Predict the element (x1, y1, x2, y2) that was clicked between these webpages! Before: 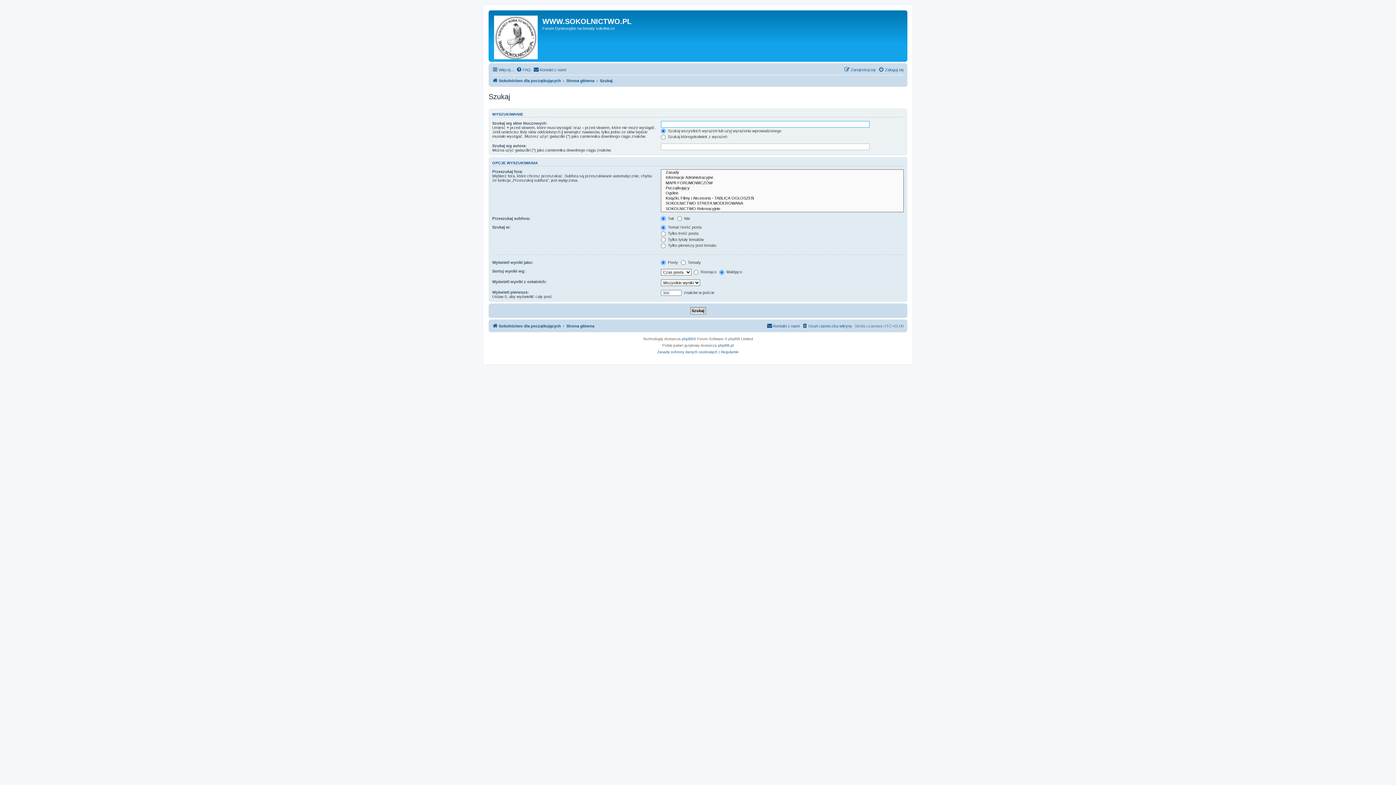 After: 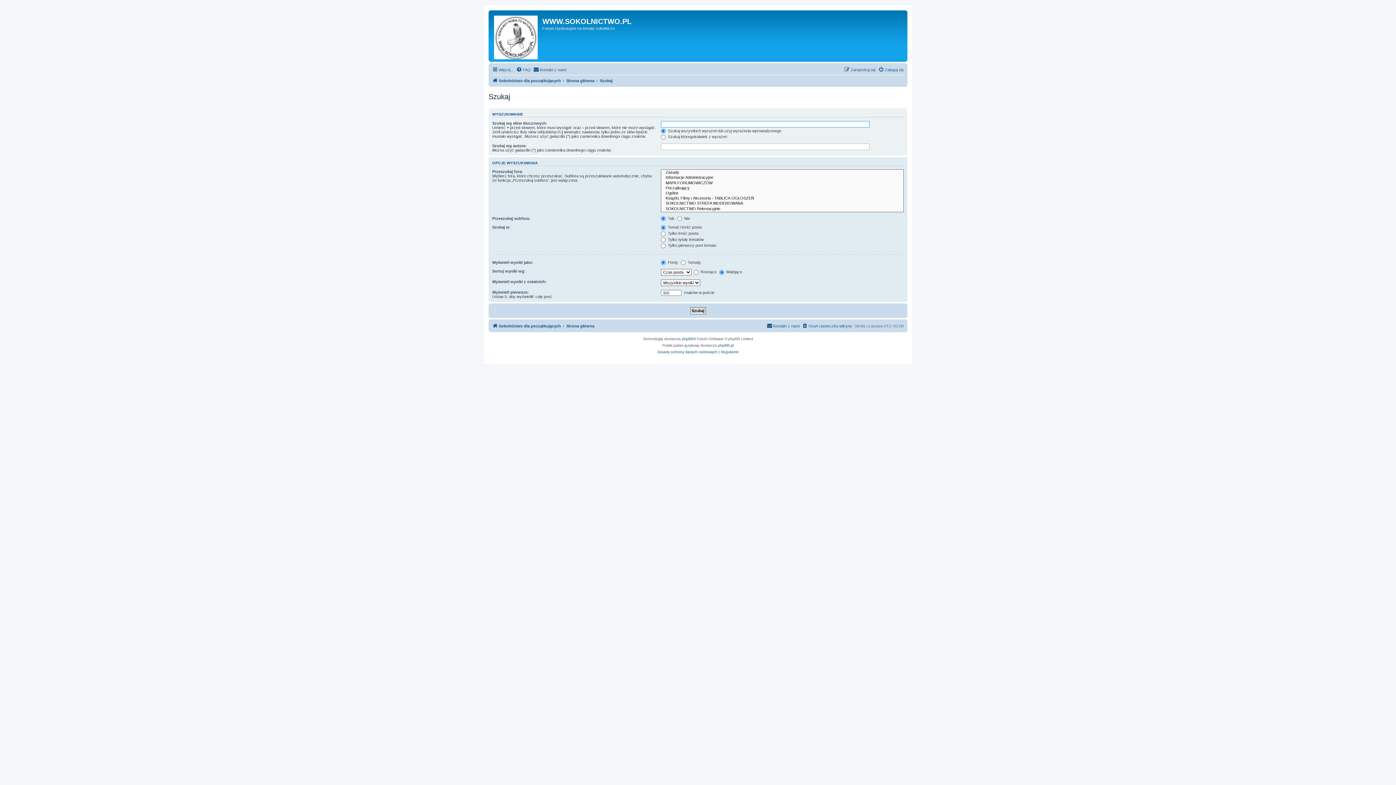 Action: label: Szukaj bbox: (600, 76, 612, 85)